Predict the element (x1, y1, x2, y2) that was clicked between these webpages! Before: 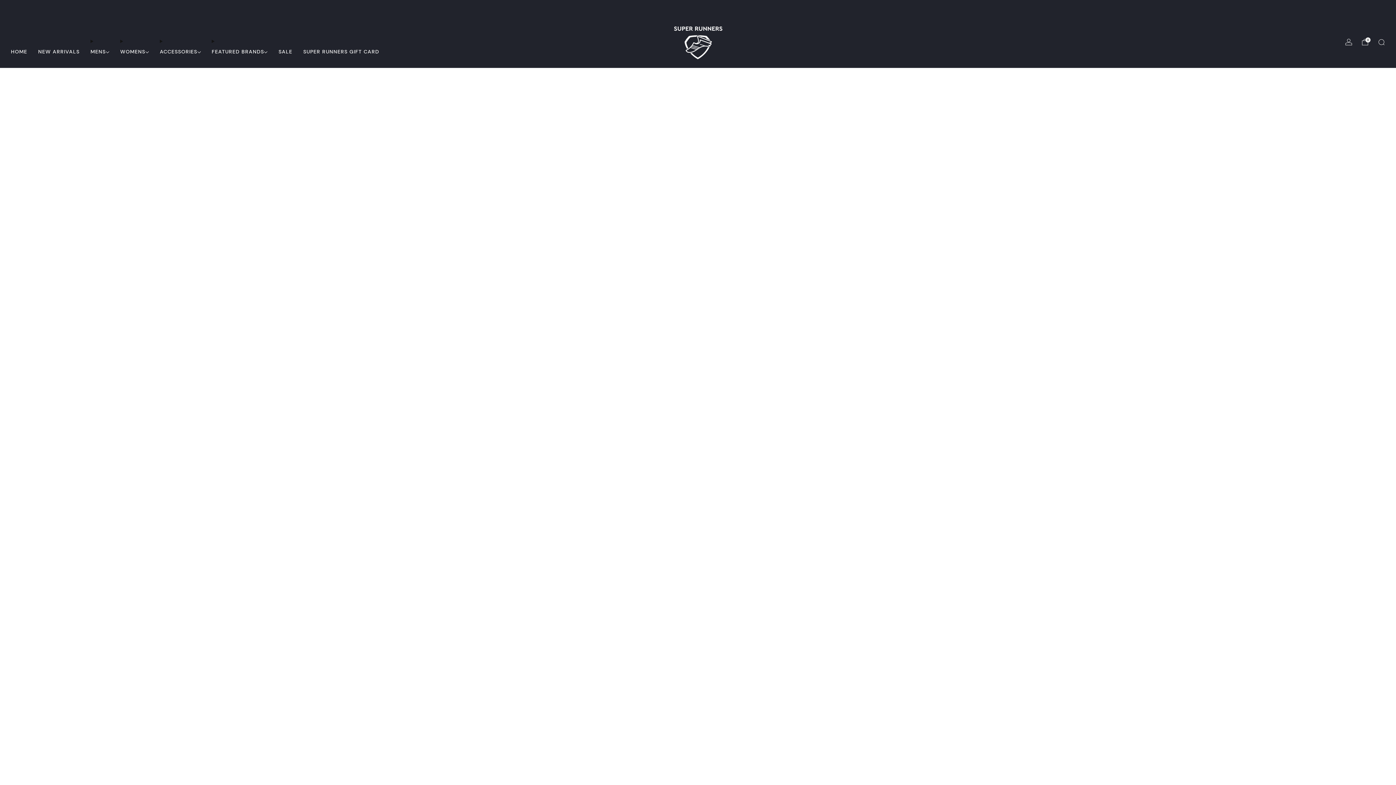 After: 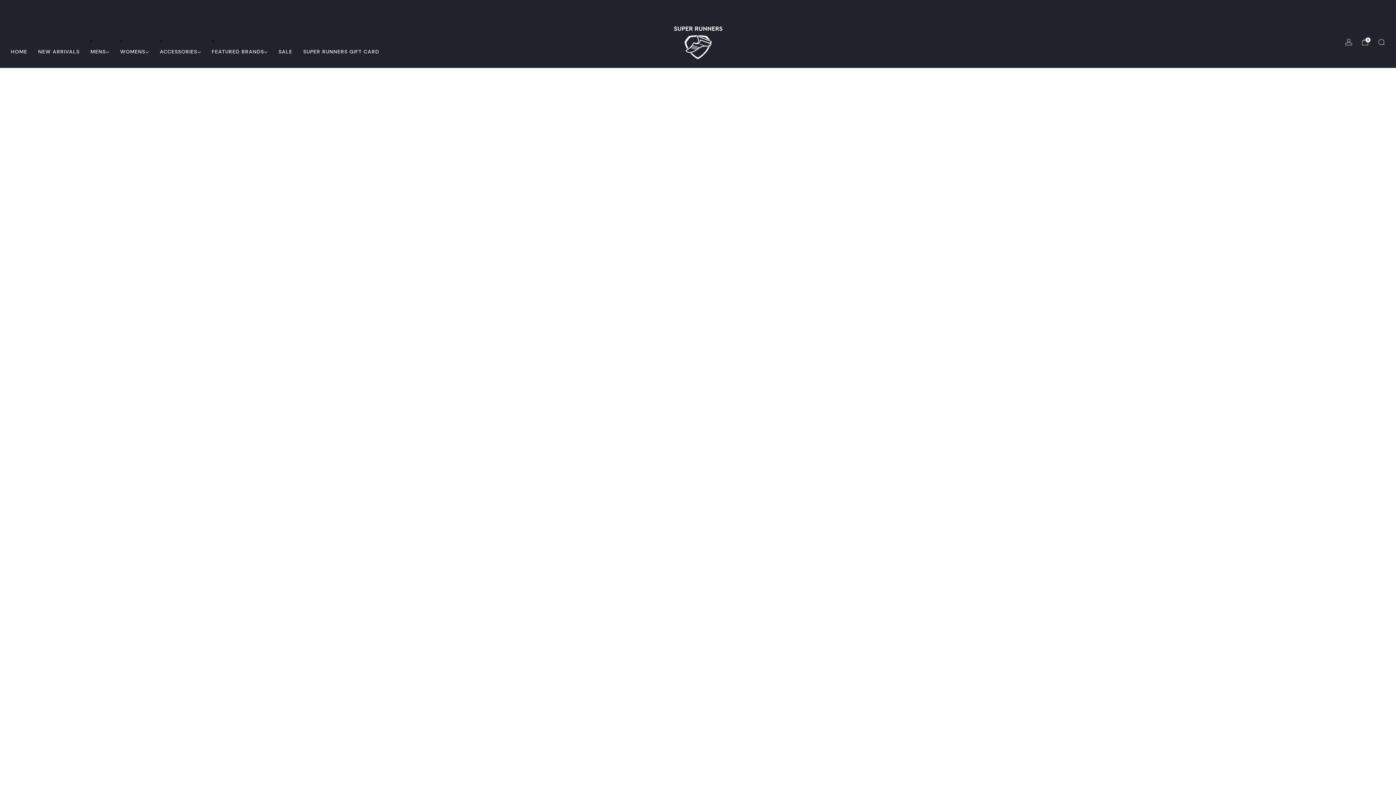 Action: label: SALE bbox: (278, 45, 292, 57)